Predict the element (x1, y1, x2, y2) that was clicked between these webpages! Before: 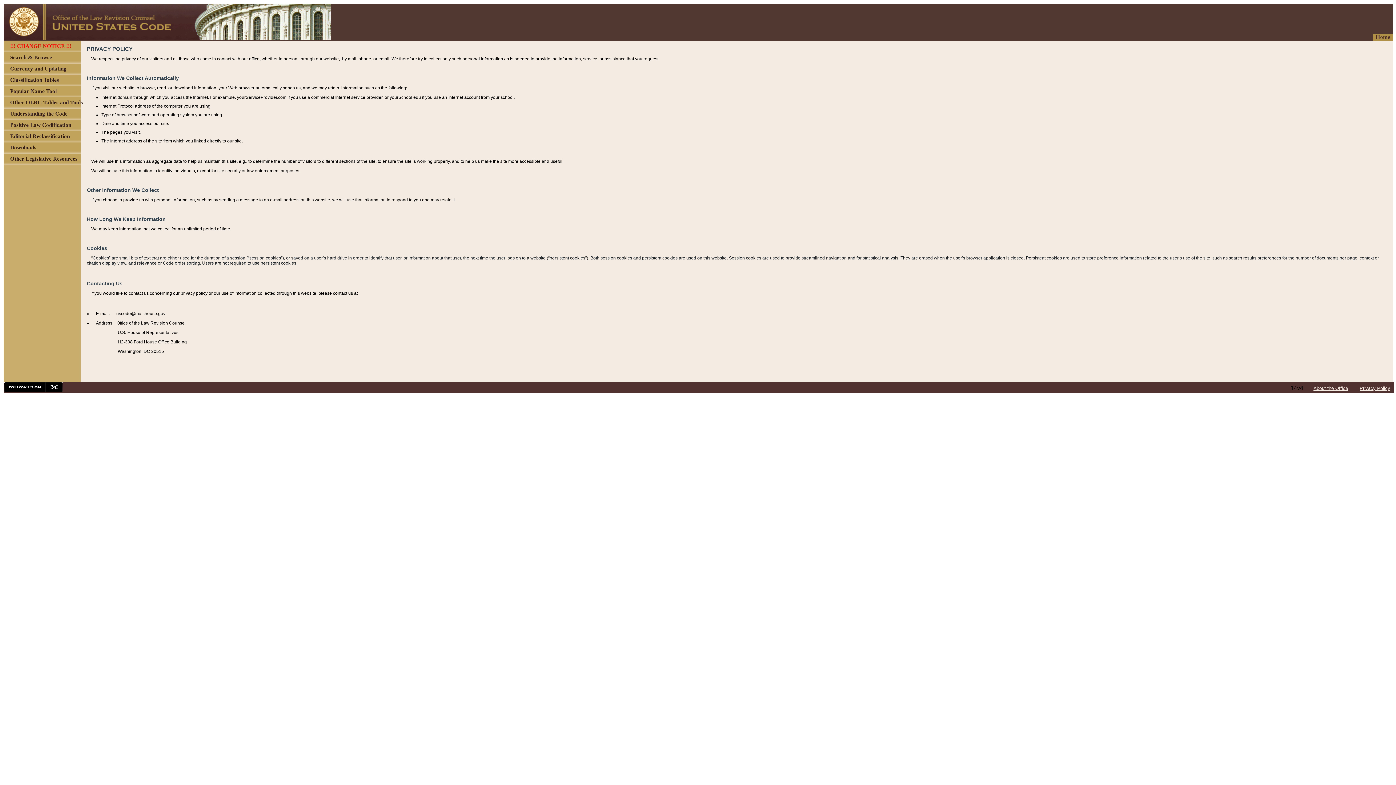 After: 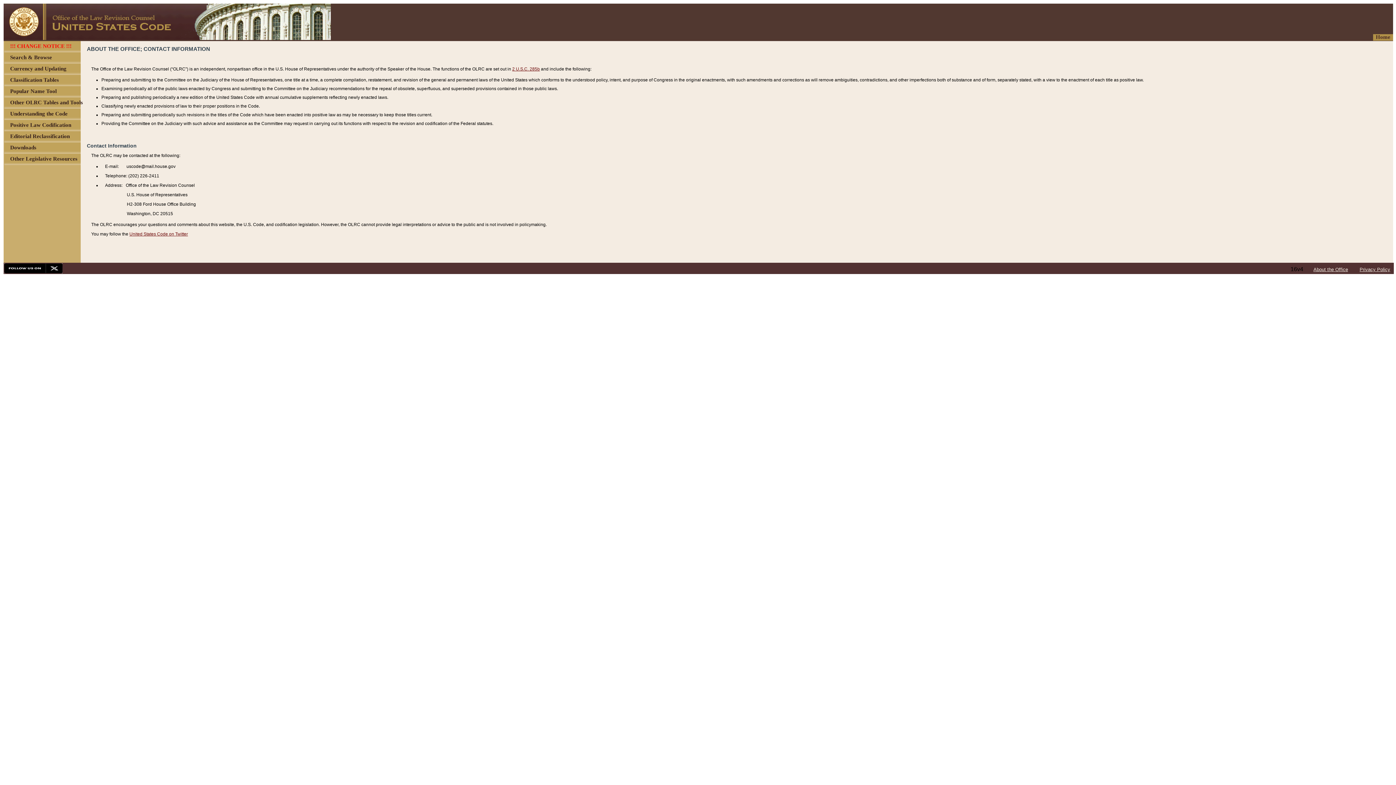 Action: bbox: (1313, 385, 1348, 391) label: About the Office